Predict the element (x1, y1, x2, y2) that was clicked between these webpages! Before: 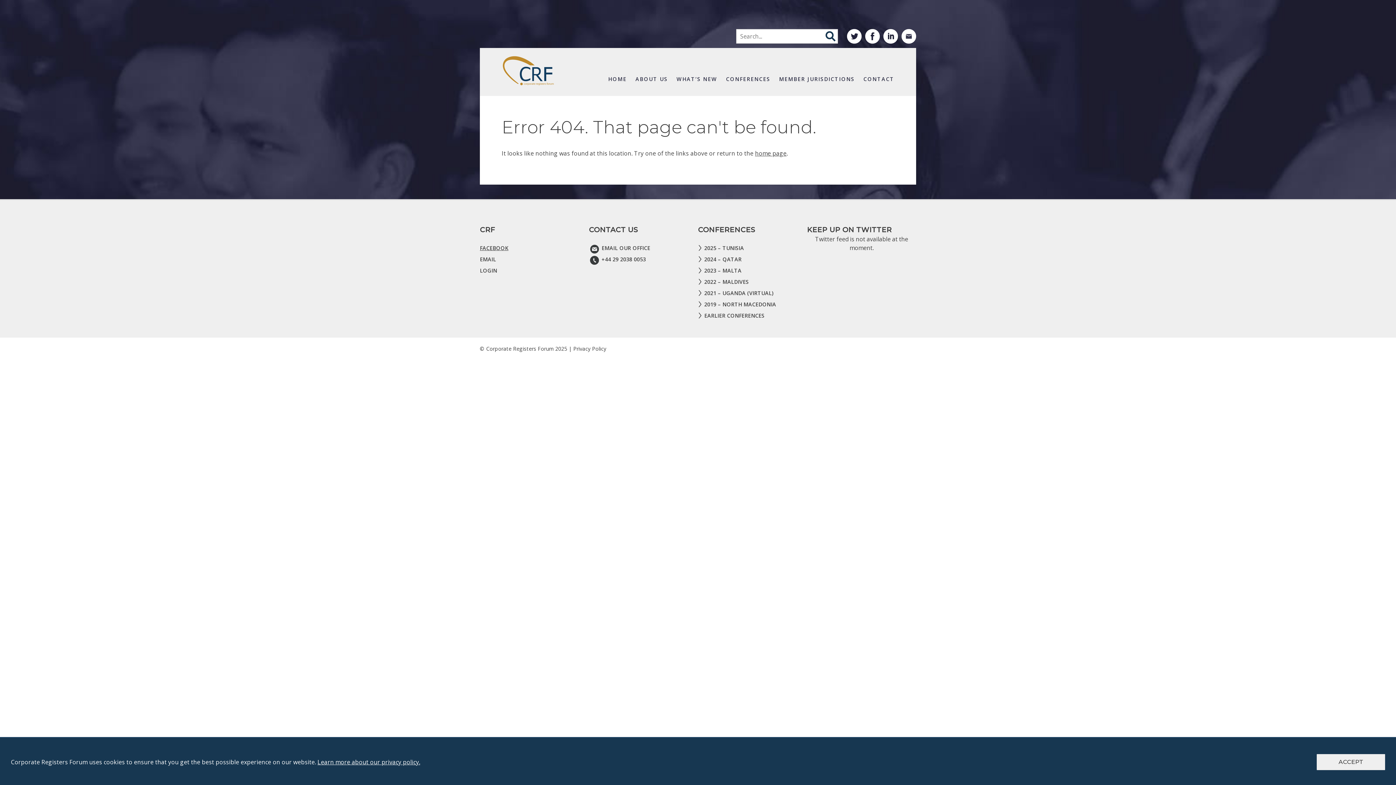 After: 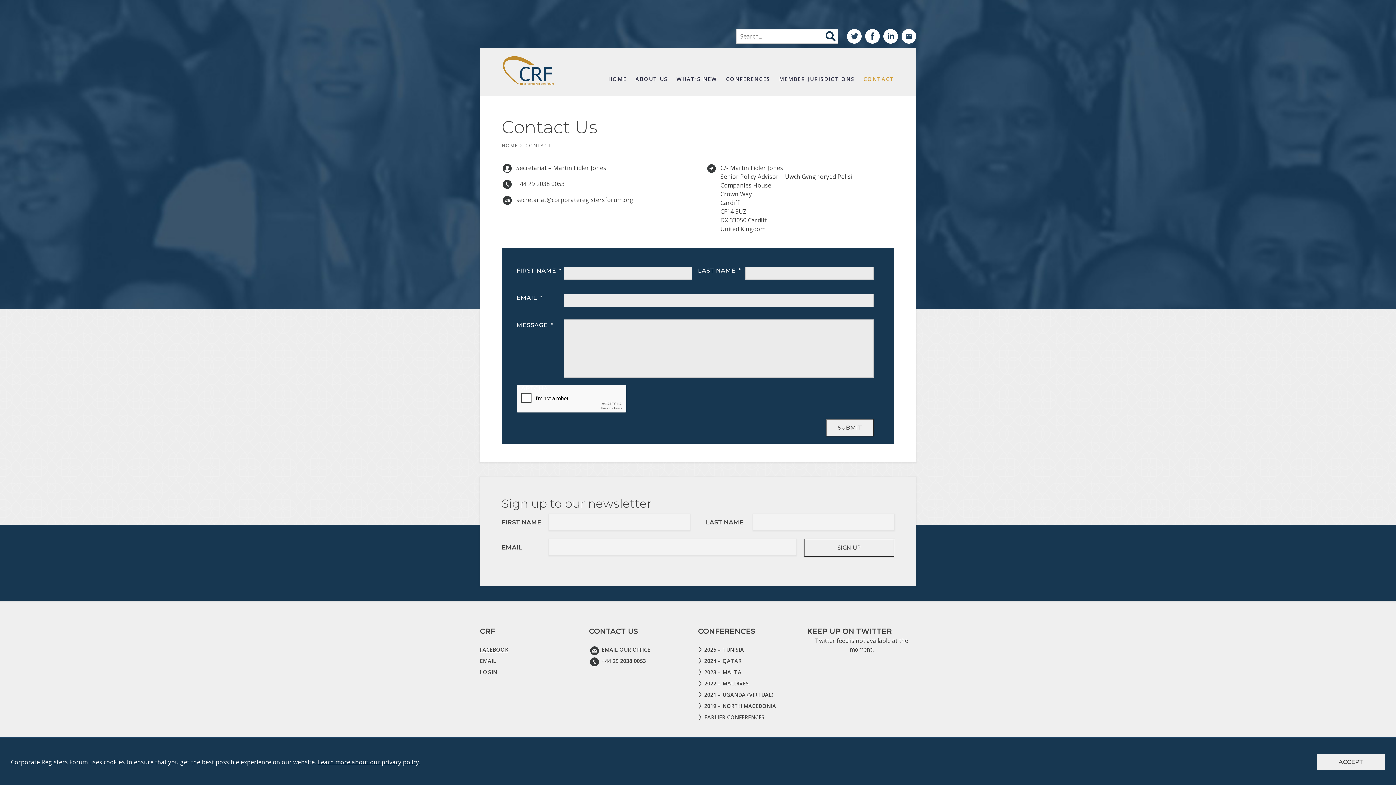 Action: label: CONTACT bbox: (863, 75, 894, 82)